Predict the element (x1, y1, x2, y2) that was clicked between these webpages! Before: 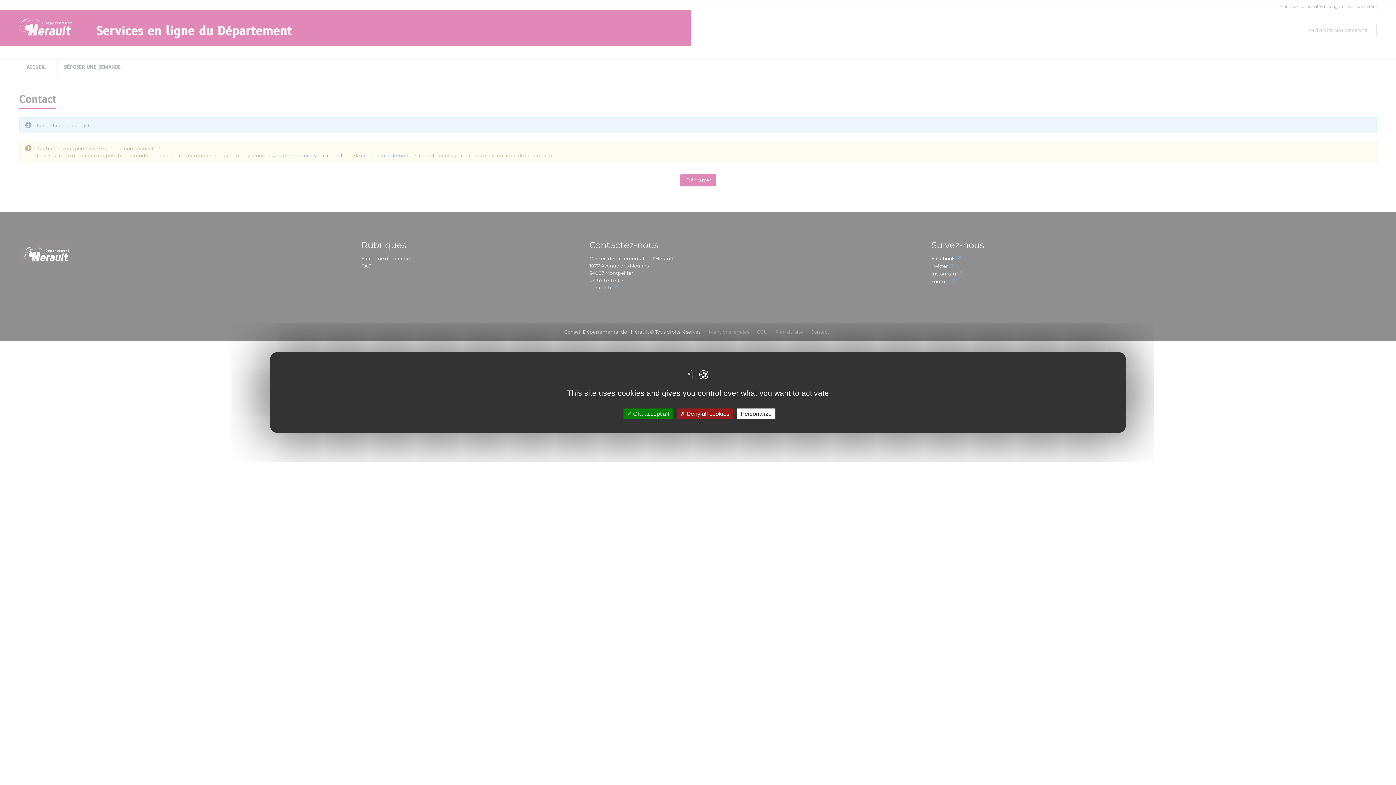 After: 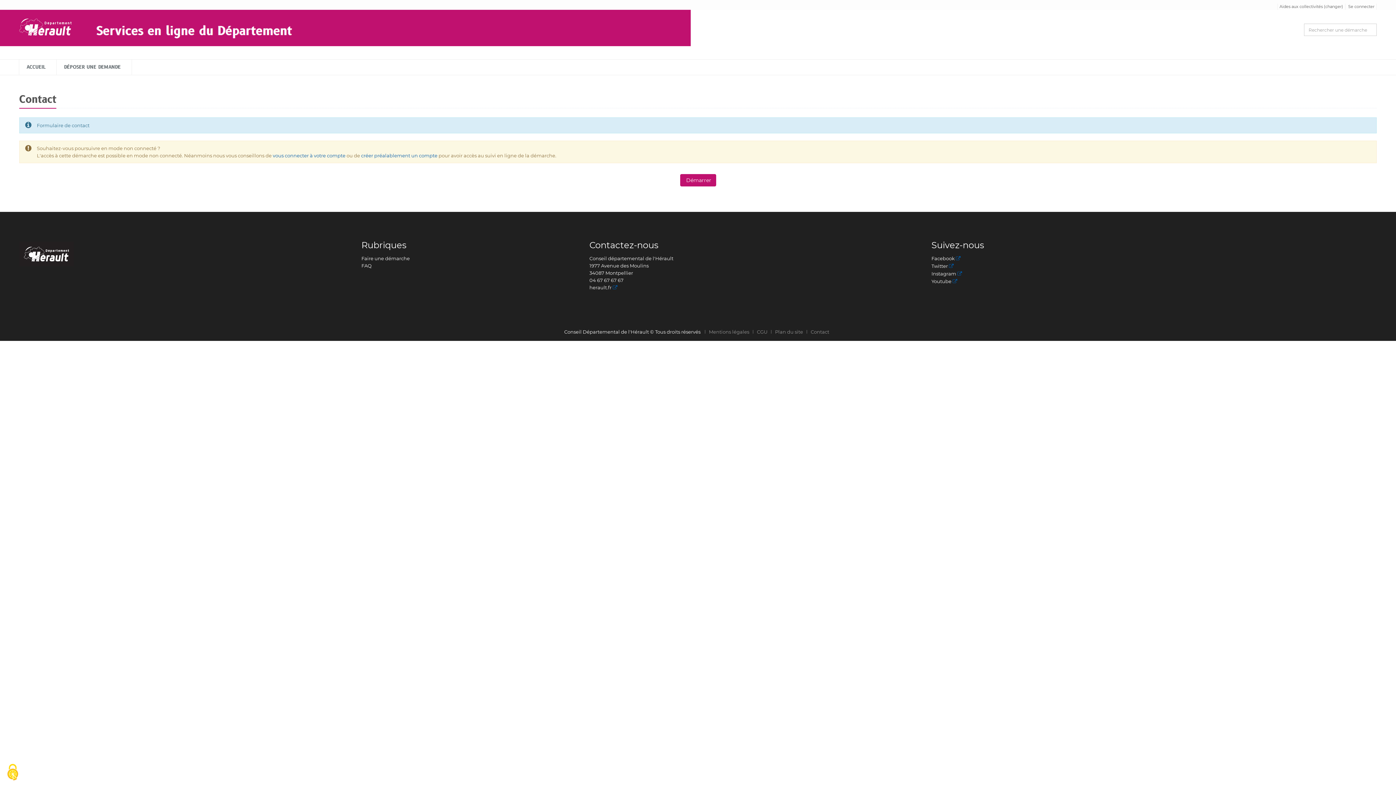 Action: bbox: (623, 408, 672, 419) label:  OK, accept all